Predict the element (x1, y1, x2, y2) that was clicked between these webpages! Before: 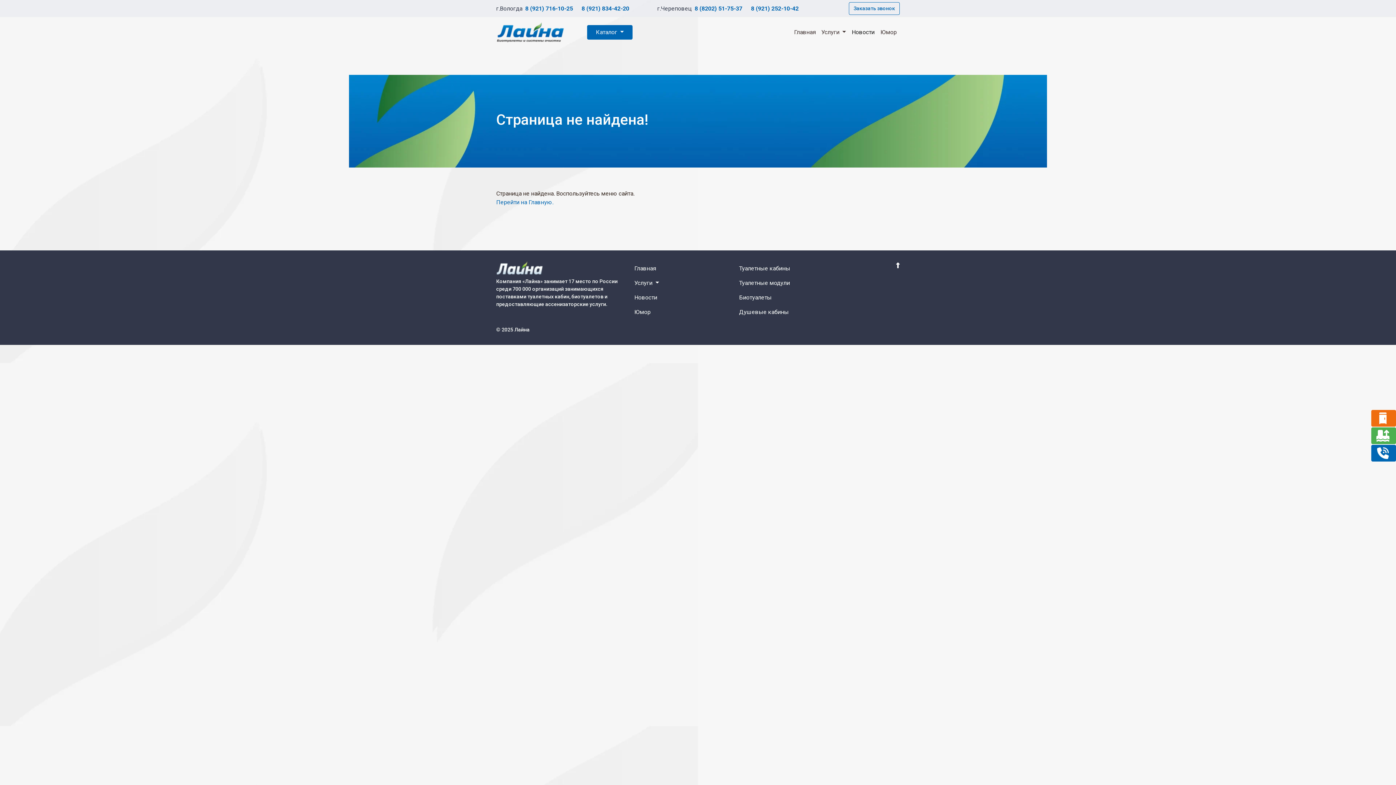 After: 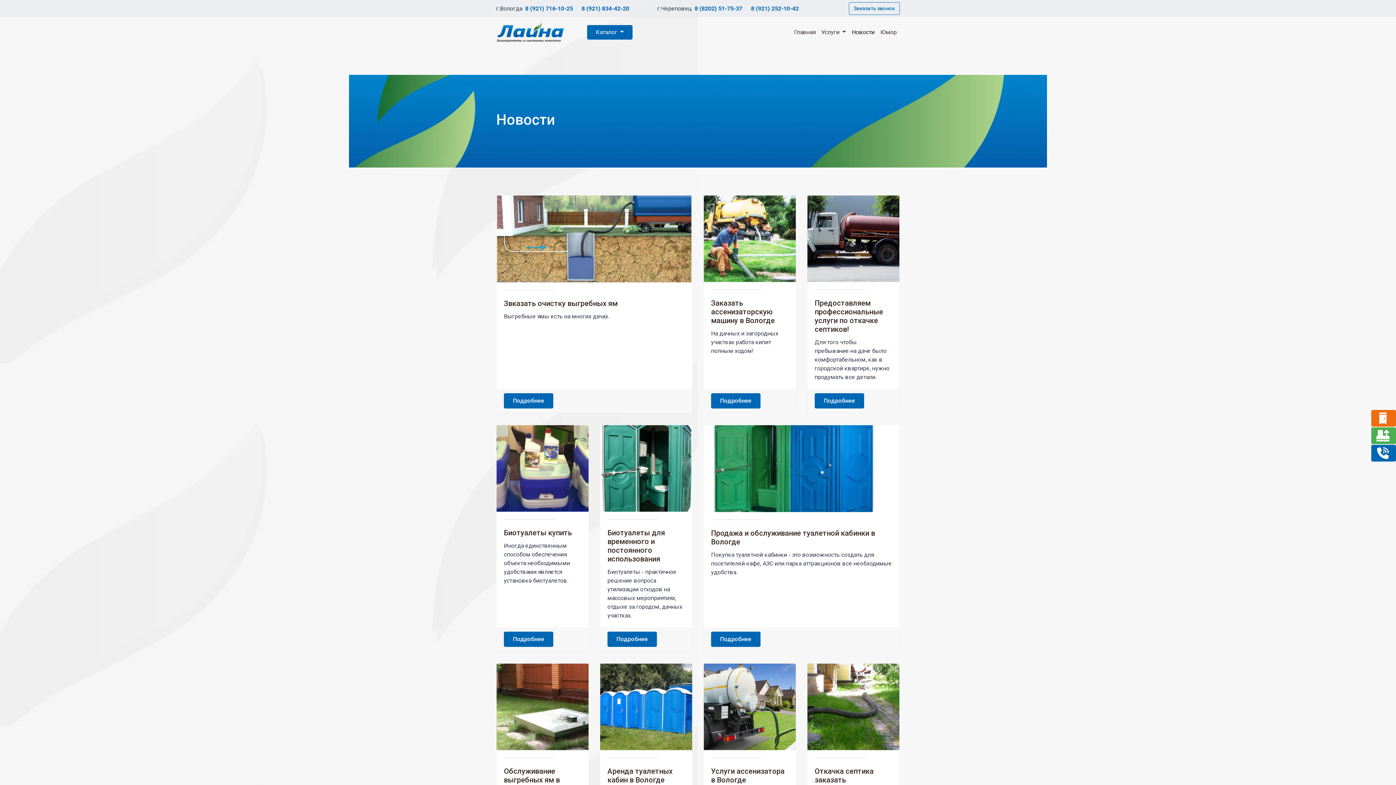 Action: bbox: (634, 290, 664, 305) label: Новости